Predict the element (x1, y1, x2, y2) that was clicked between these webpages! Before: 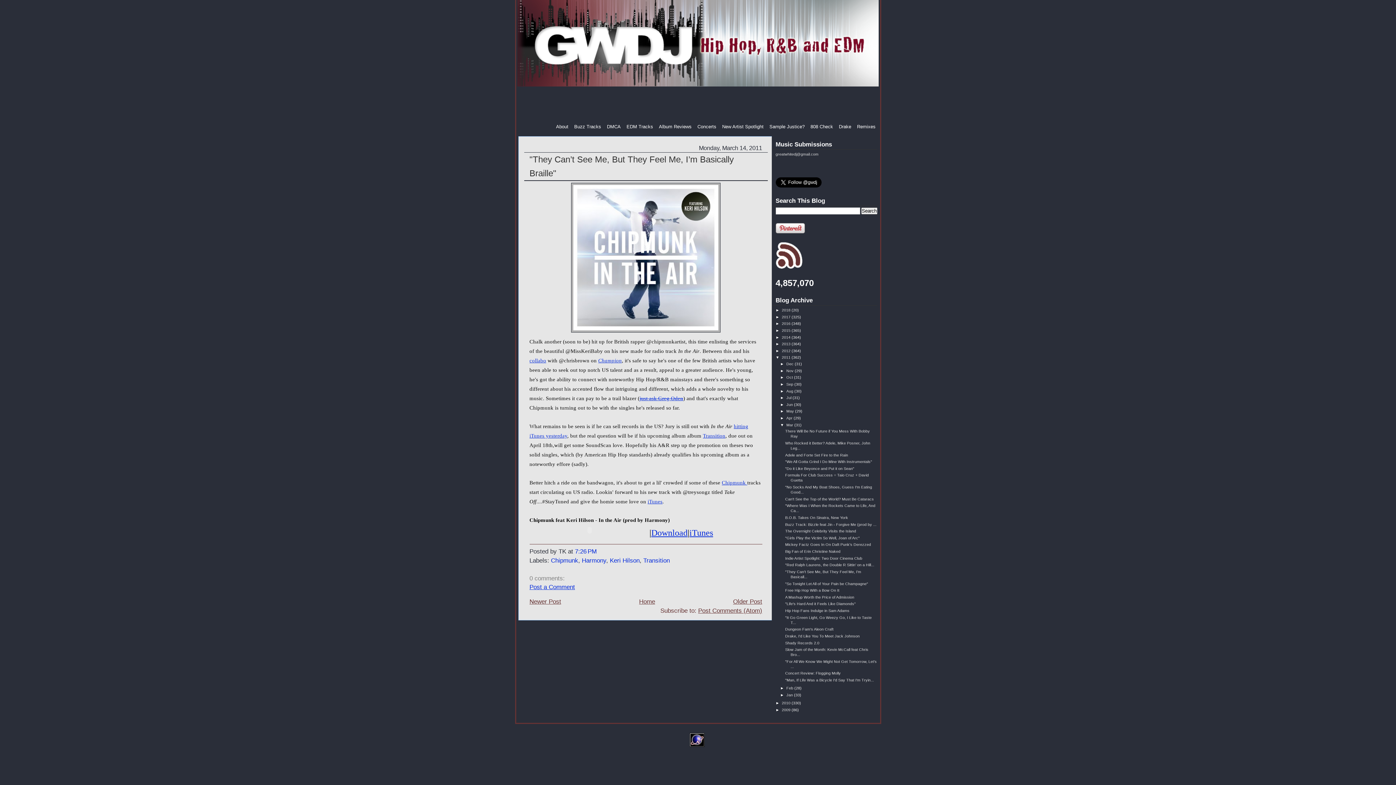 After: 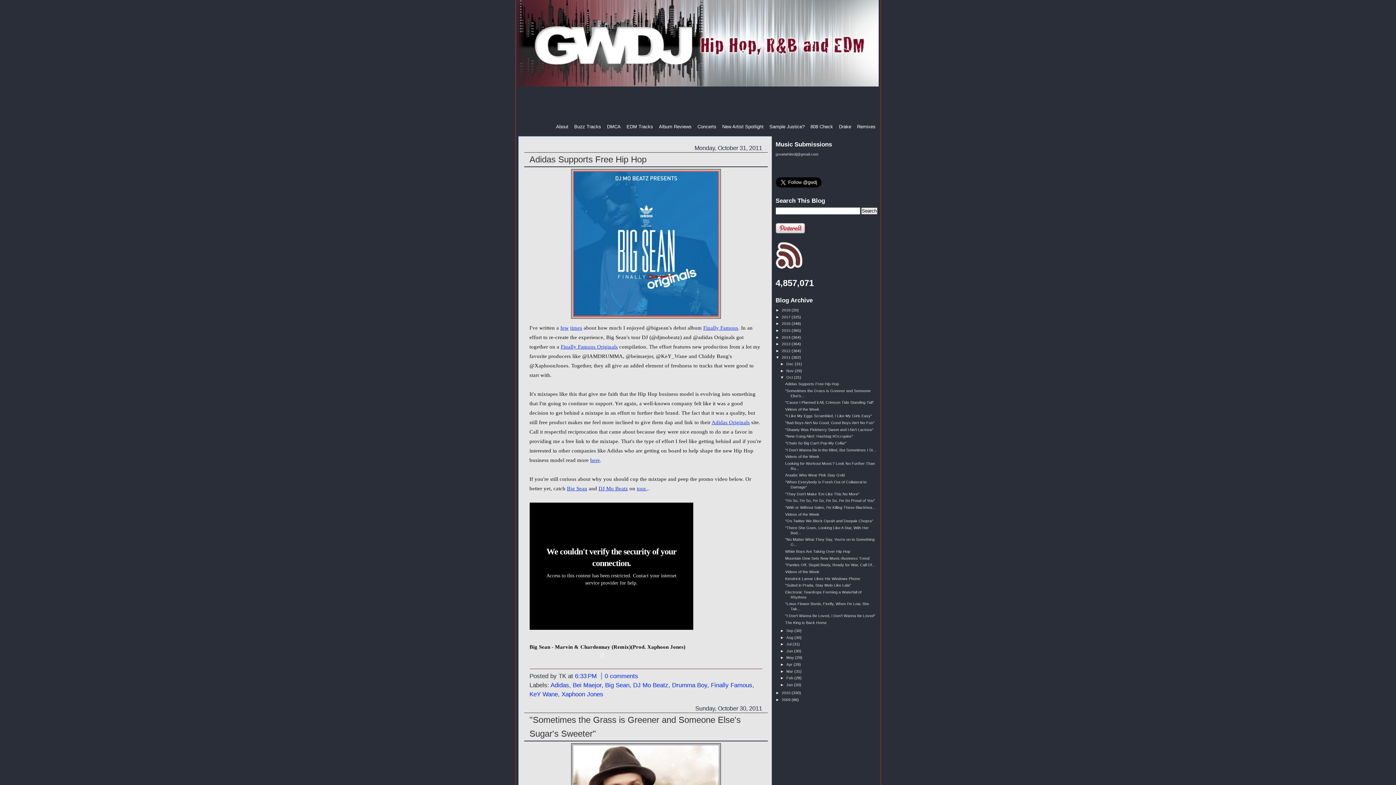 Action: bbox: (786, 375, 794, 379) label: Oct 